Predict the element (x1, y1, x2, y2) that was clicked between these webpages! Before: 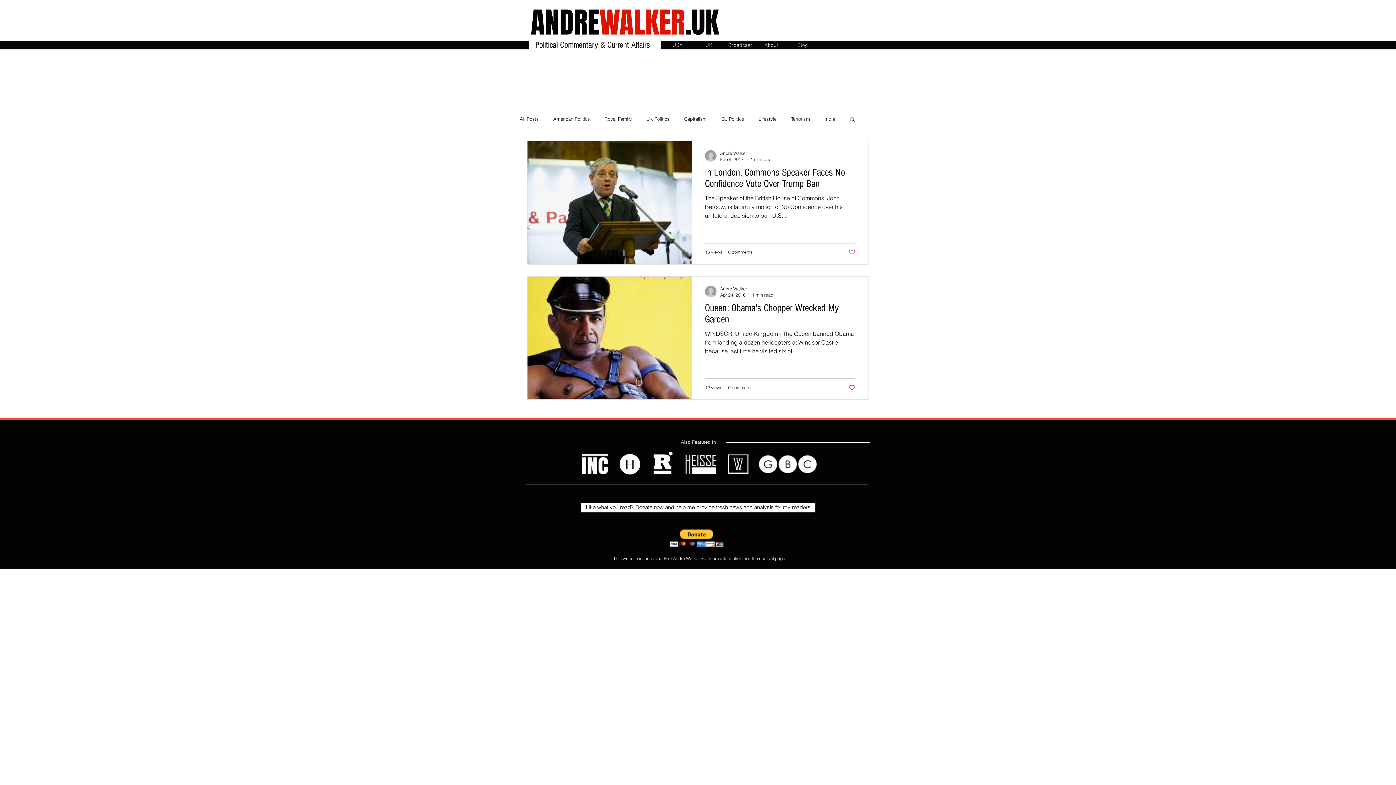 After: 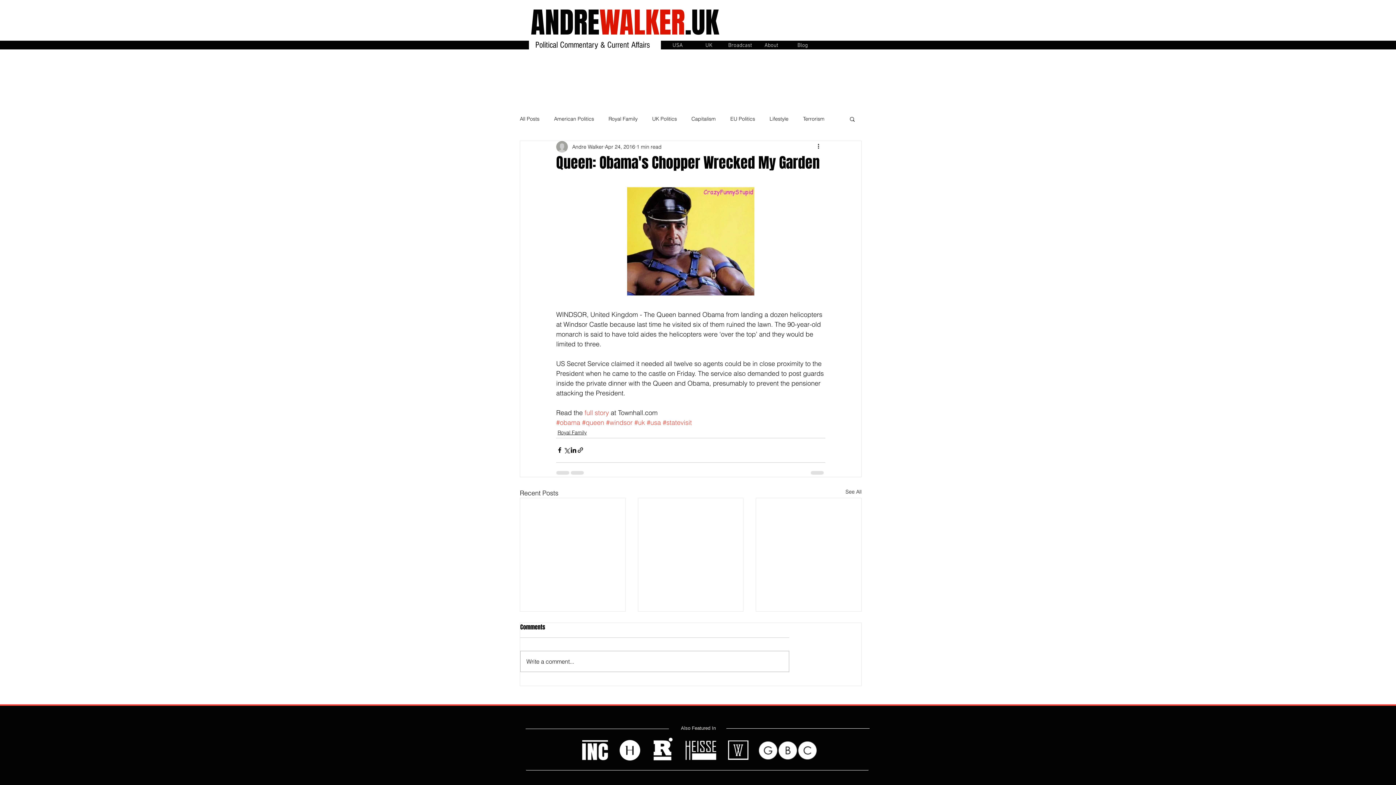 Action: label: Queen: Obama's Chopper Wrecked My Garden bbox: (705, 302, 855, 329)